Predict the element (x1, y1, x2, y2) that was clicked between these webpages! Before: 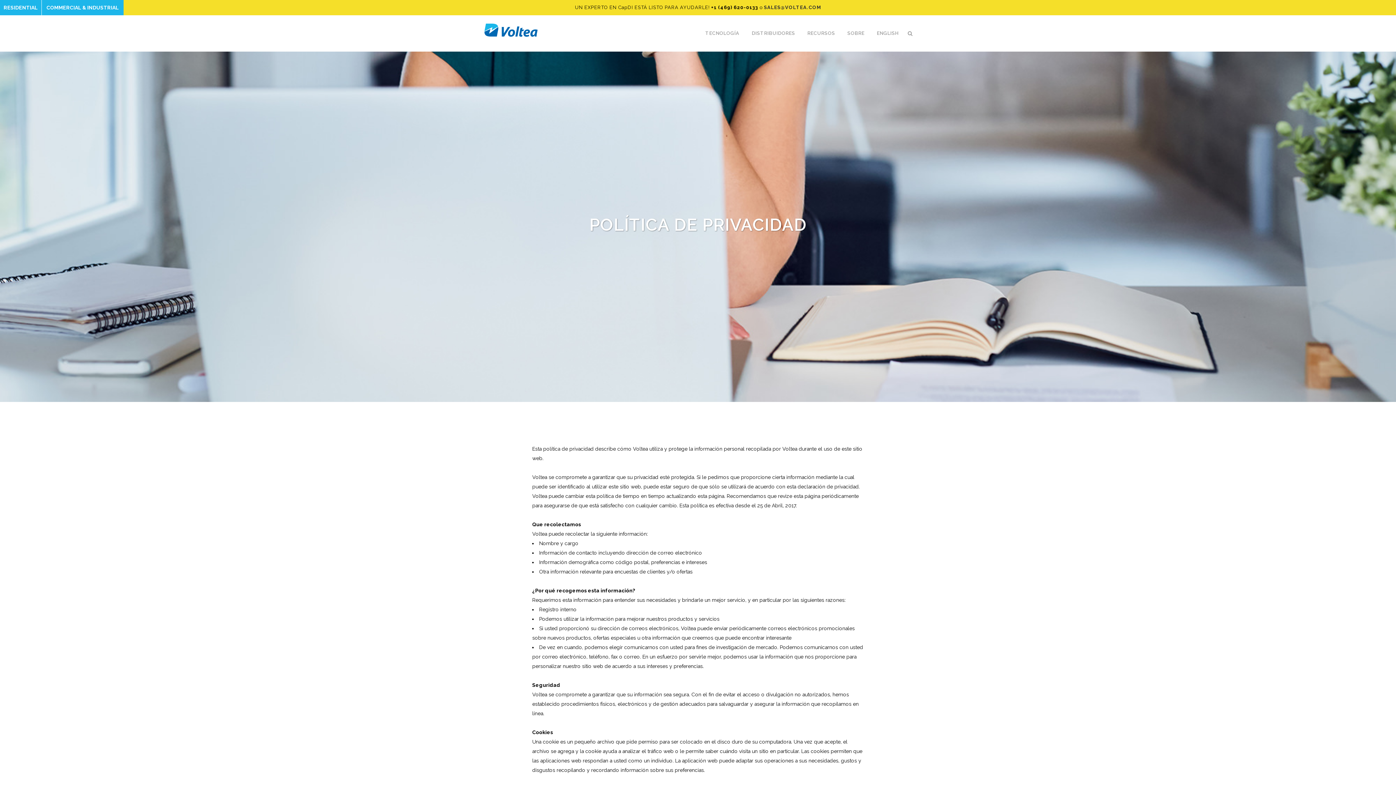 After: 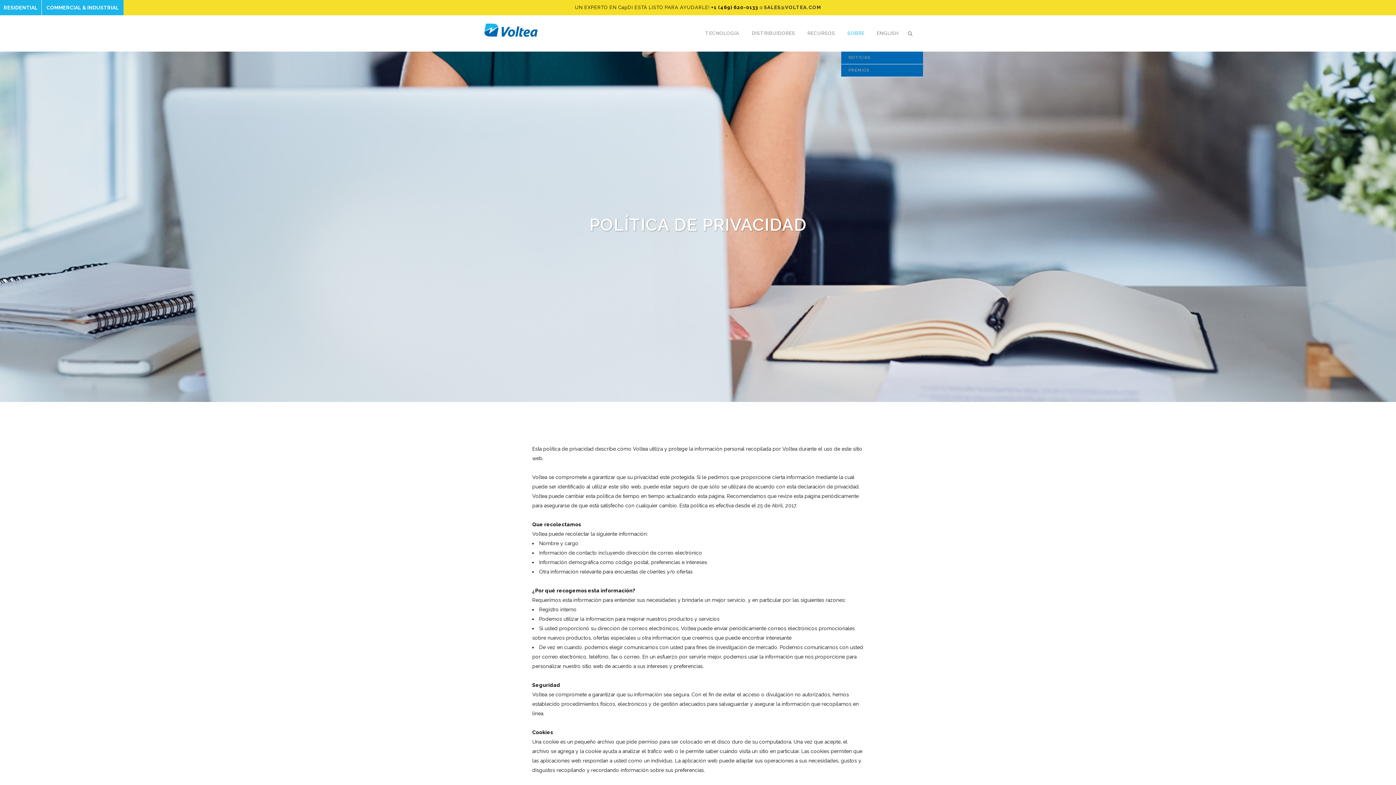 Action: label: SOBRE bbox: (841, 15, 870, 51)